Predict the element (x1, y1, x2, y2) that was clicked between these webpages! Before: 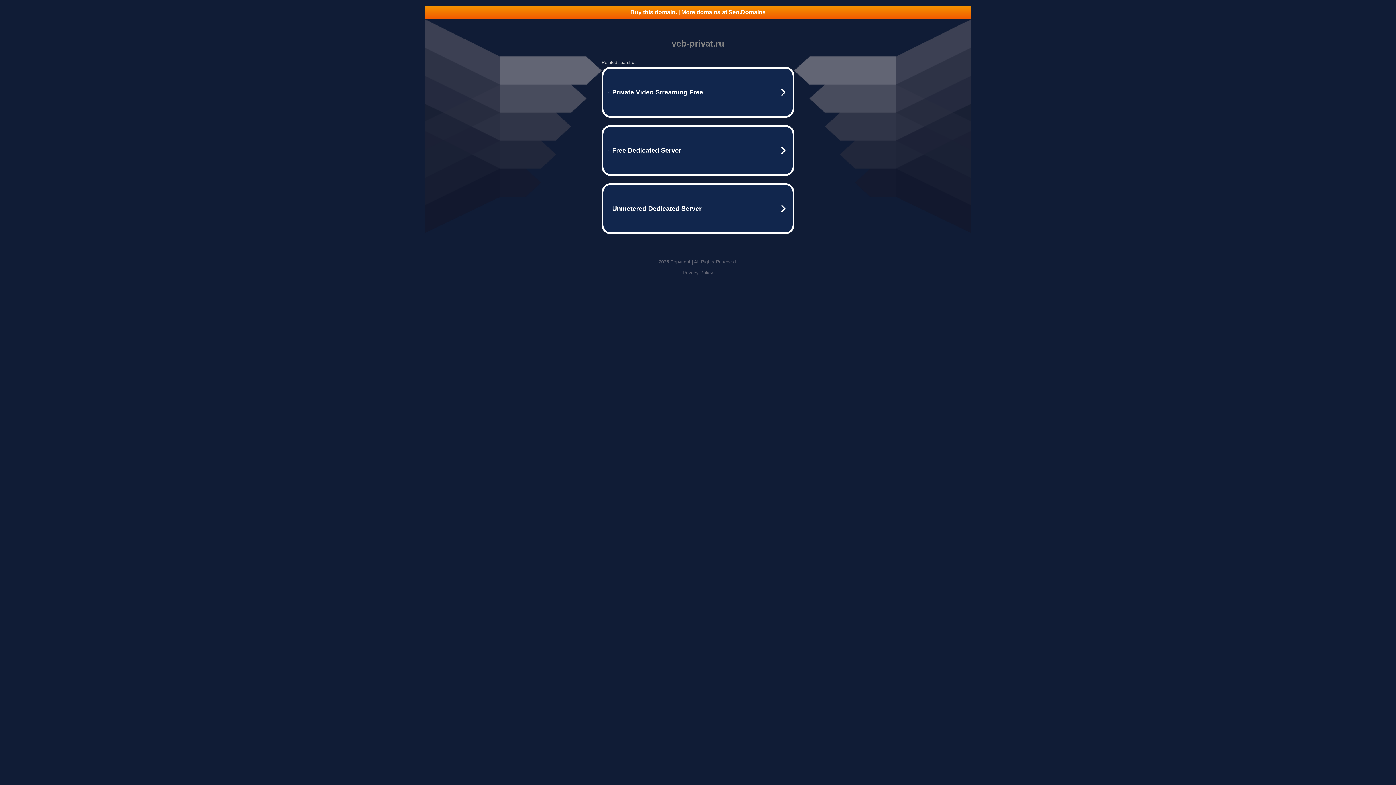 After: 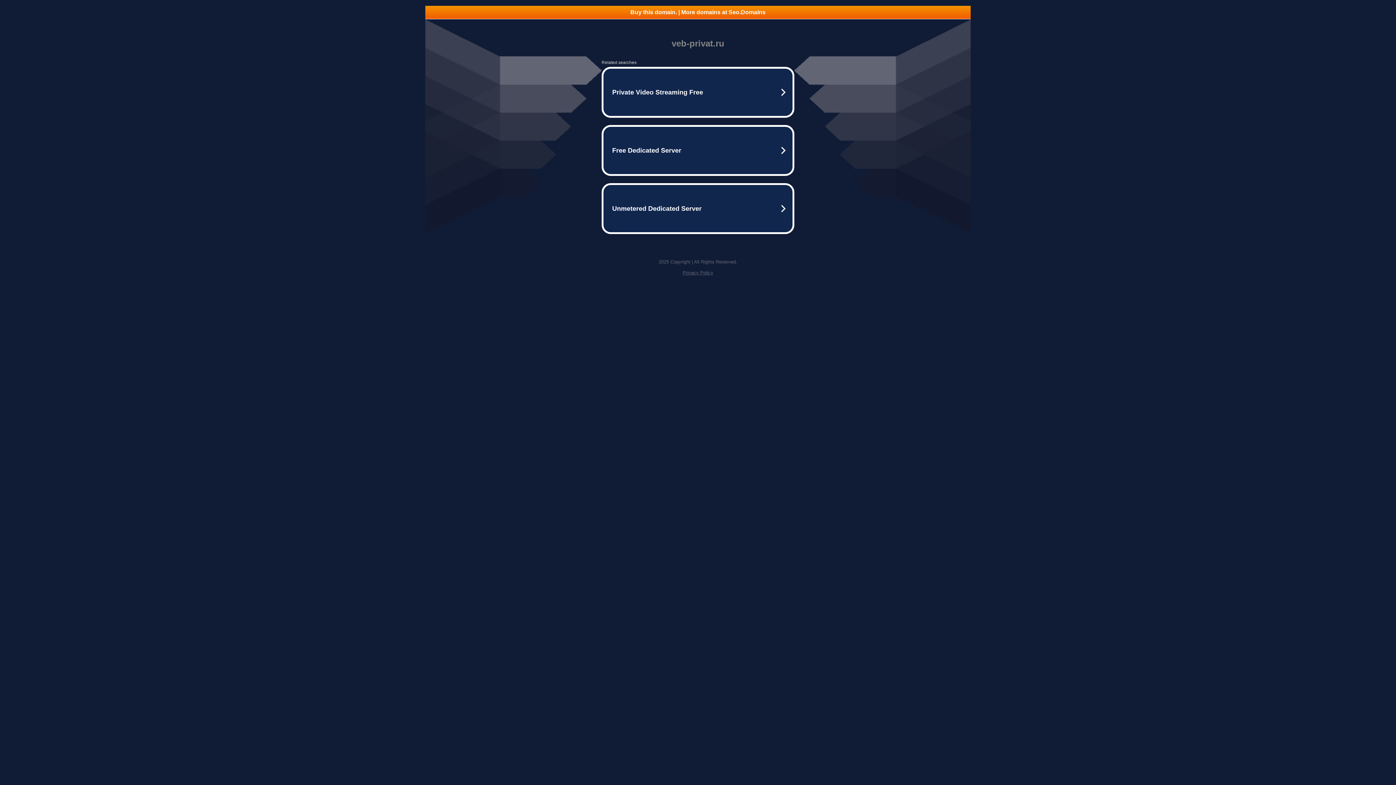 Action: bbox: (425, 5, 970, 18) label: Buy this domain. | More domains at Seo.Domains